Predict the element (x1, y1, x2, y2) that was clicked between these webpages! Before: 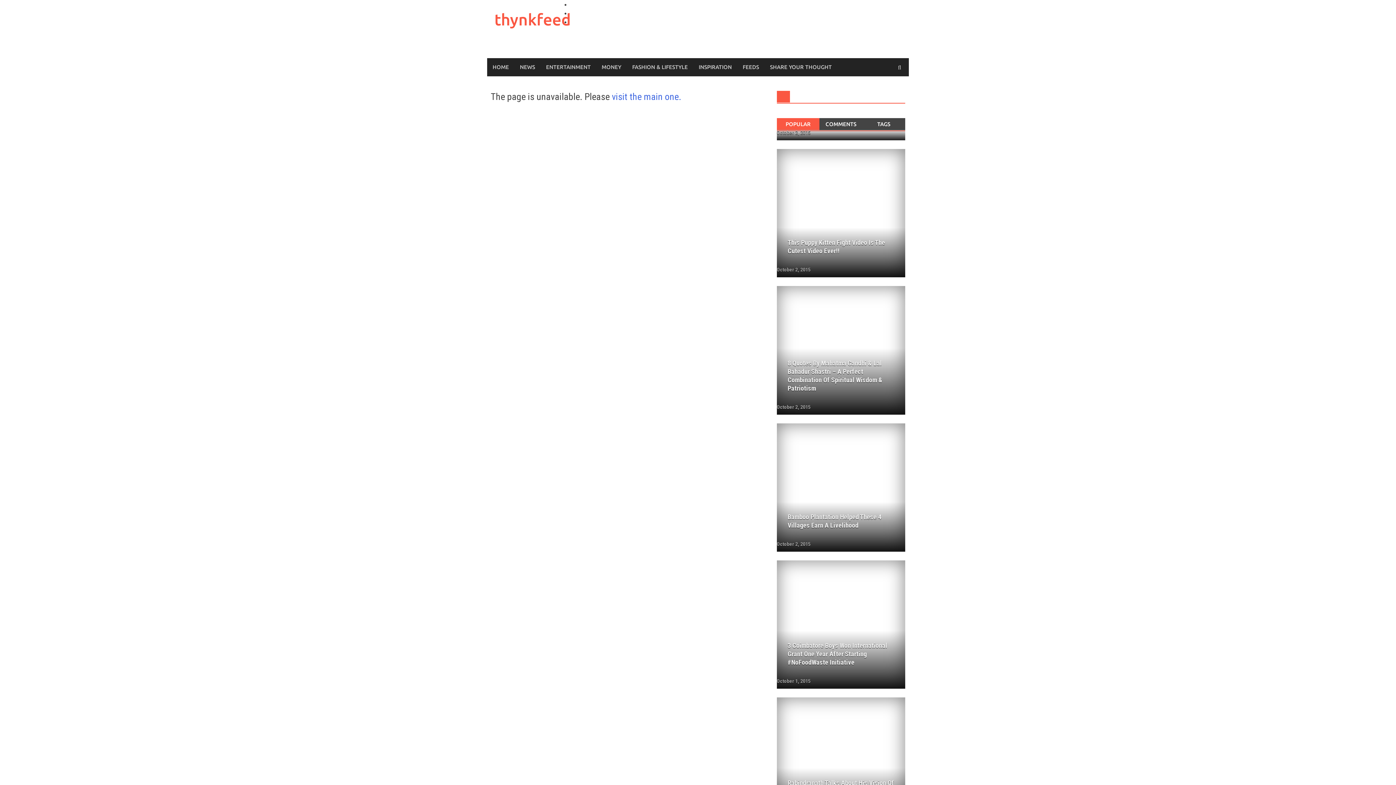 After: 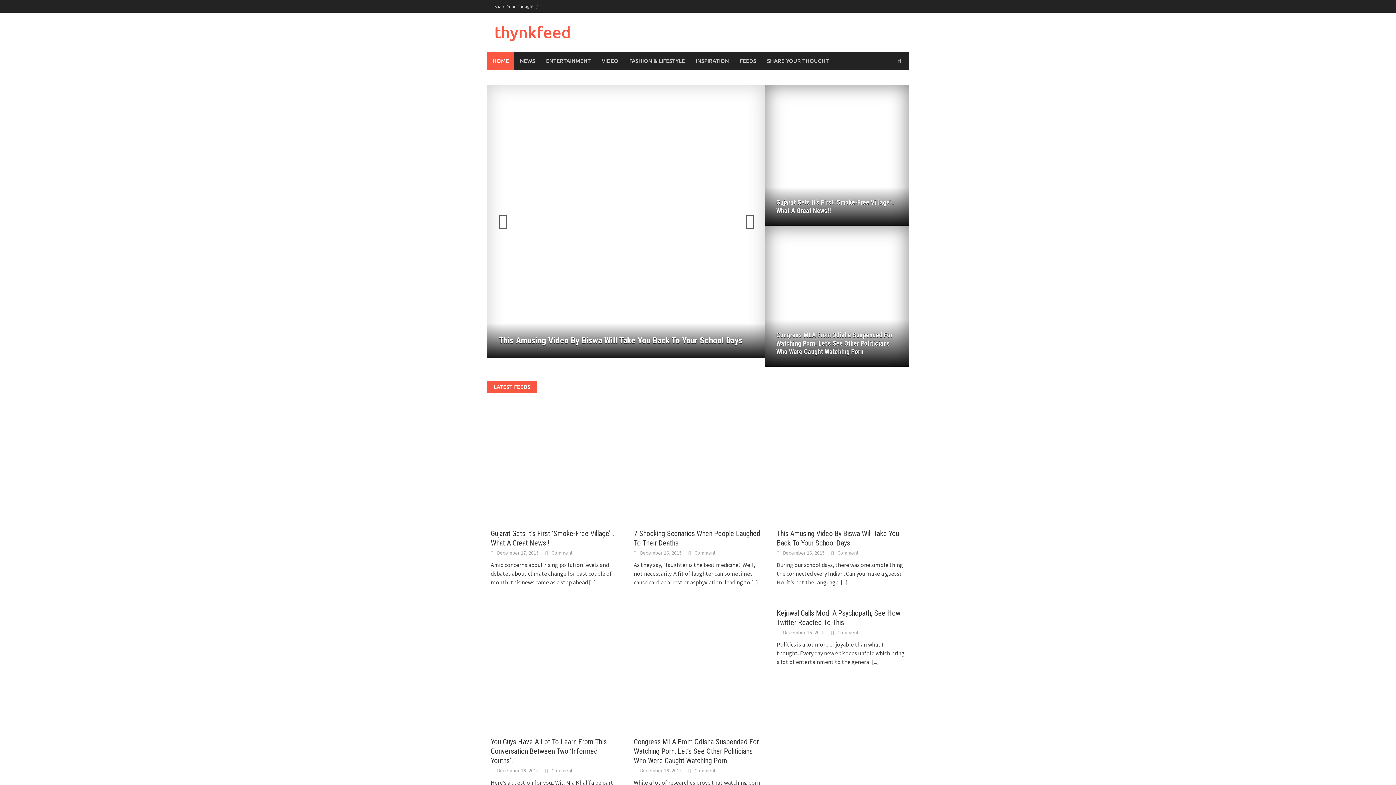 Action: label: HOME bbox: (487, 58, 514, 76)